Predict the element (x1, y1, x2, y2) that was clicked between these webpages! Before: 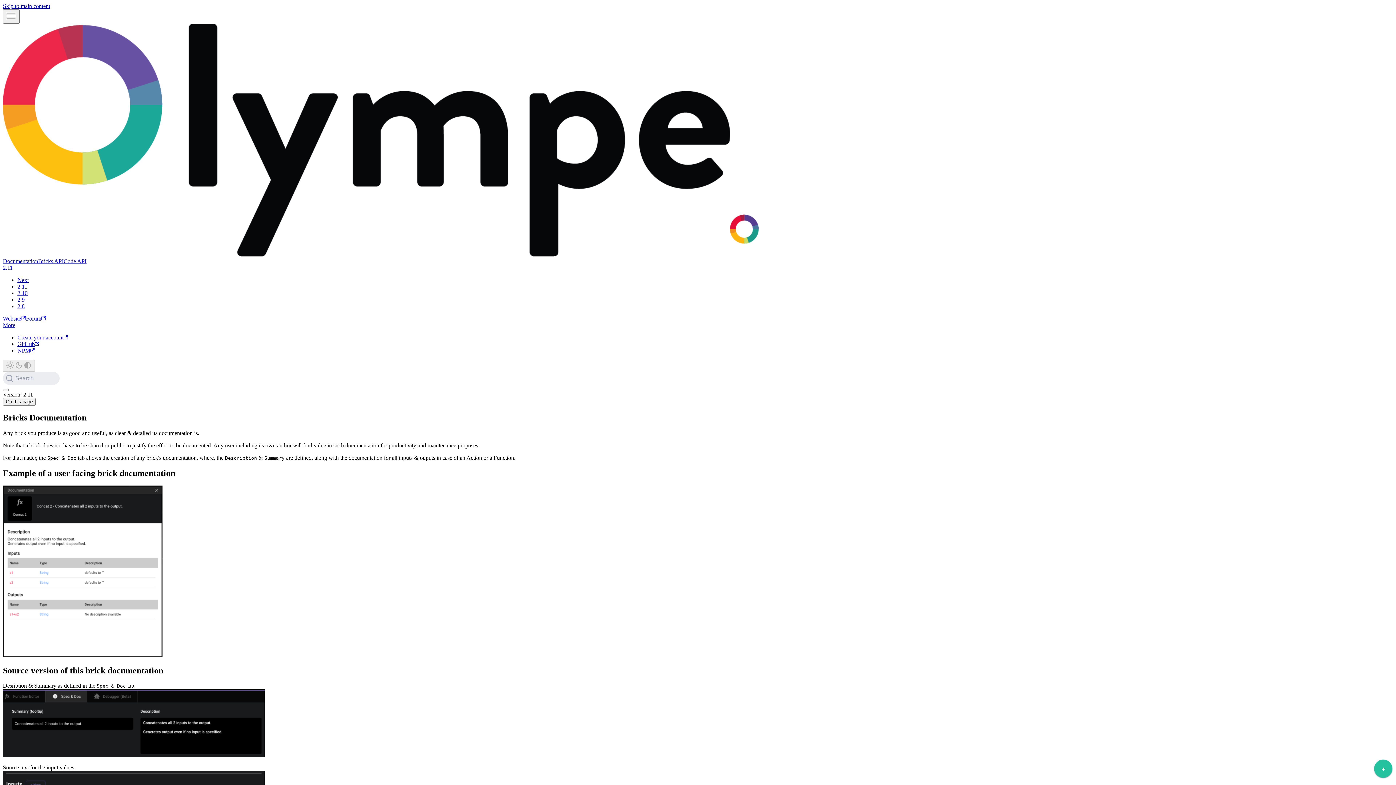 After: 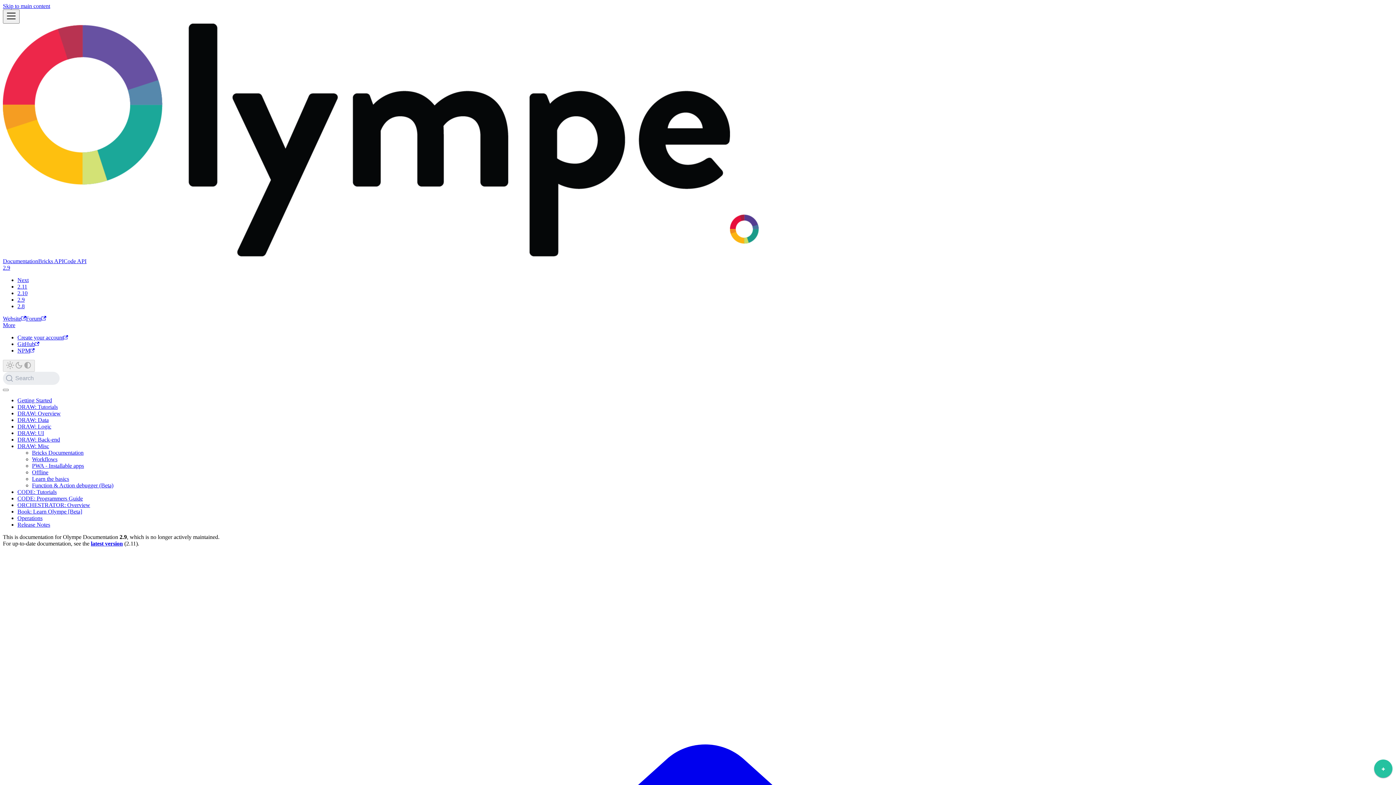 Action: bbox: (17, 296, 24, 302) label: 2.9